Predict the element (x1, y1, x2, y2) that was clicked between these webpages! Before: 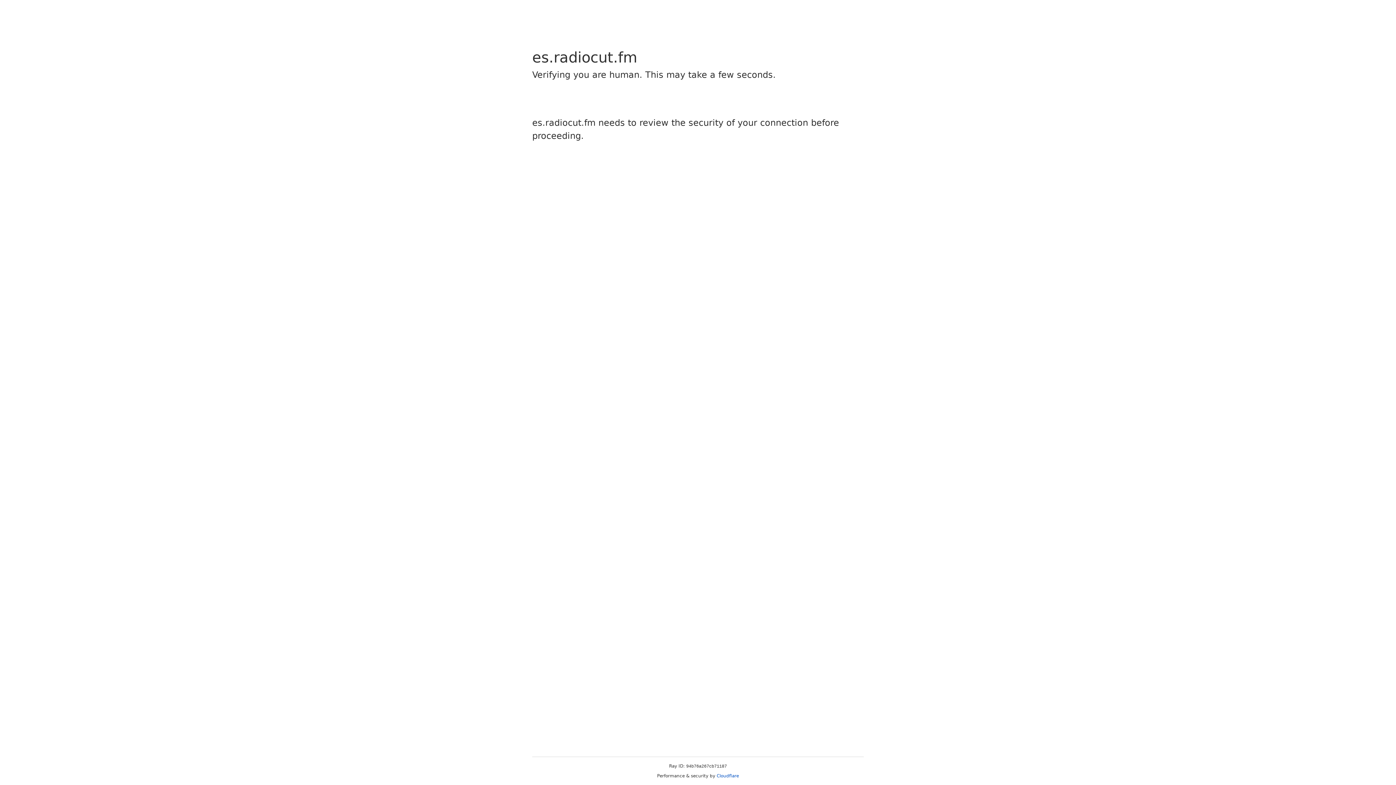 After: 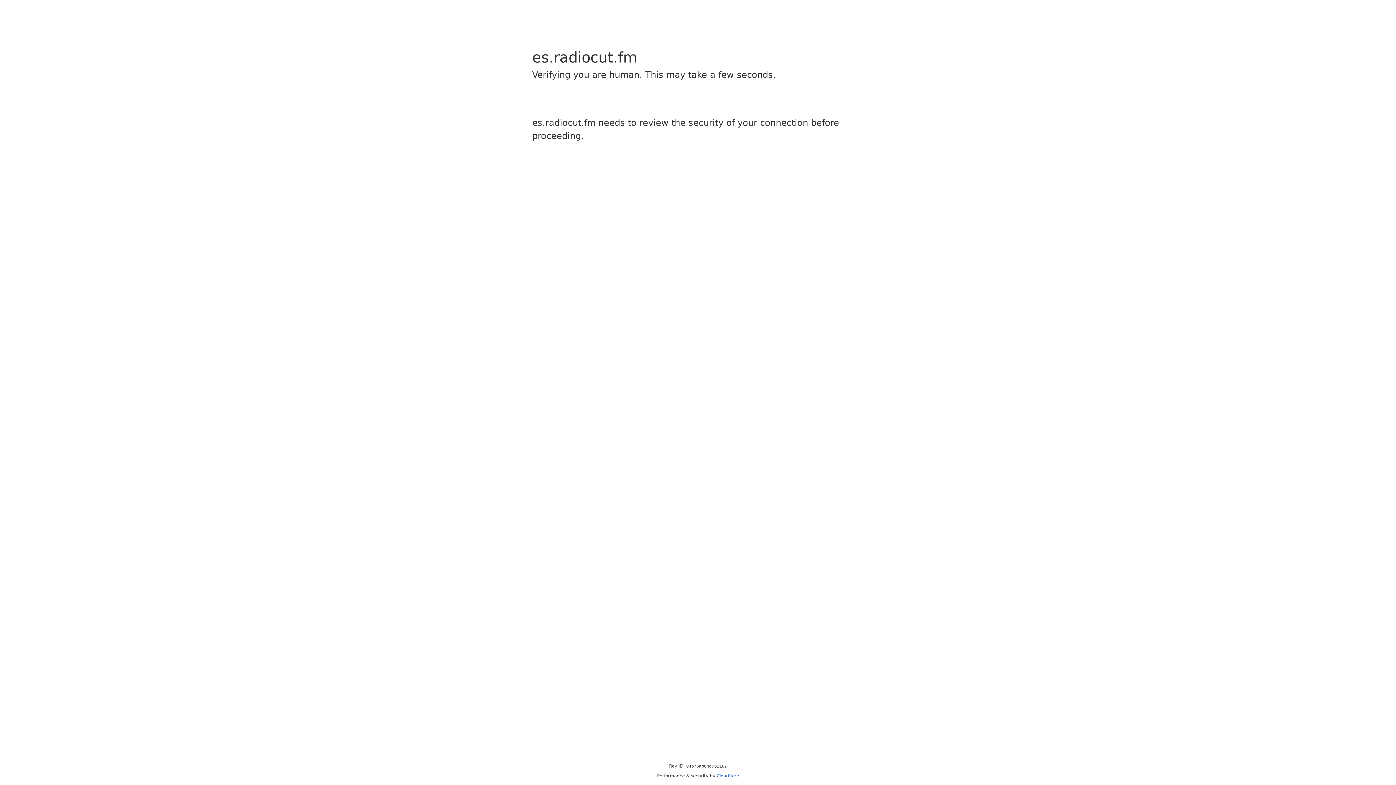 Action: bbox: (716, 773, 739, 778) label: Cloudflare